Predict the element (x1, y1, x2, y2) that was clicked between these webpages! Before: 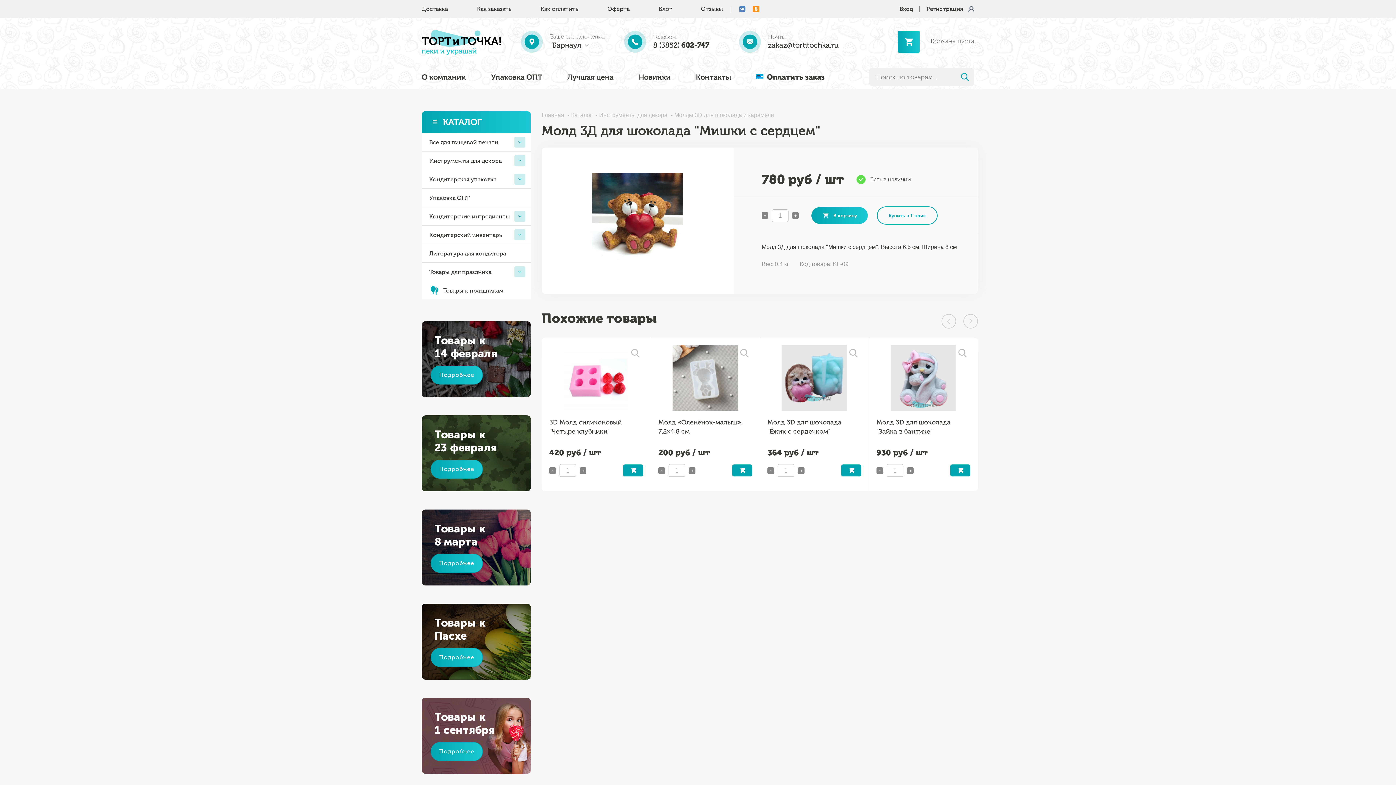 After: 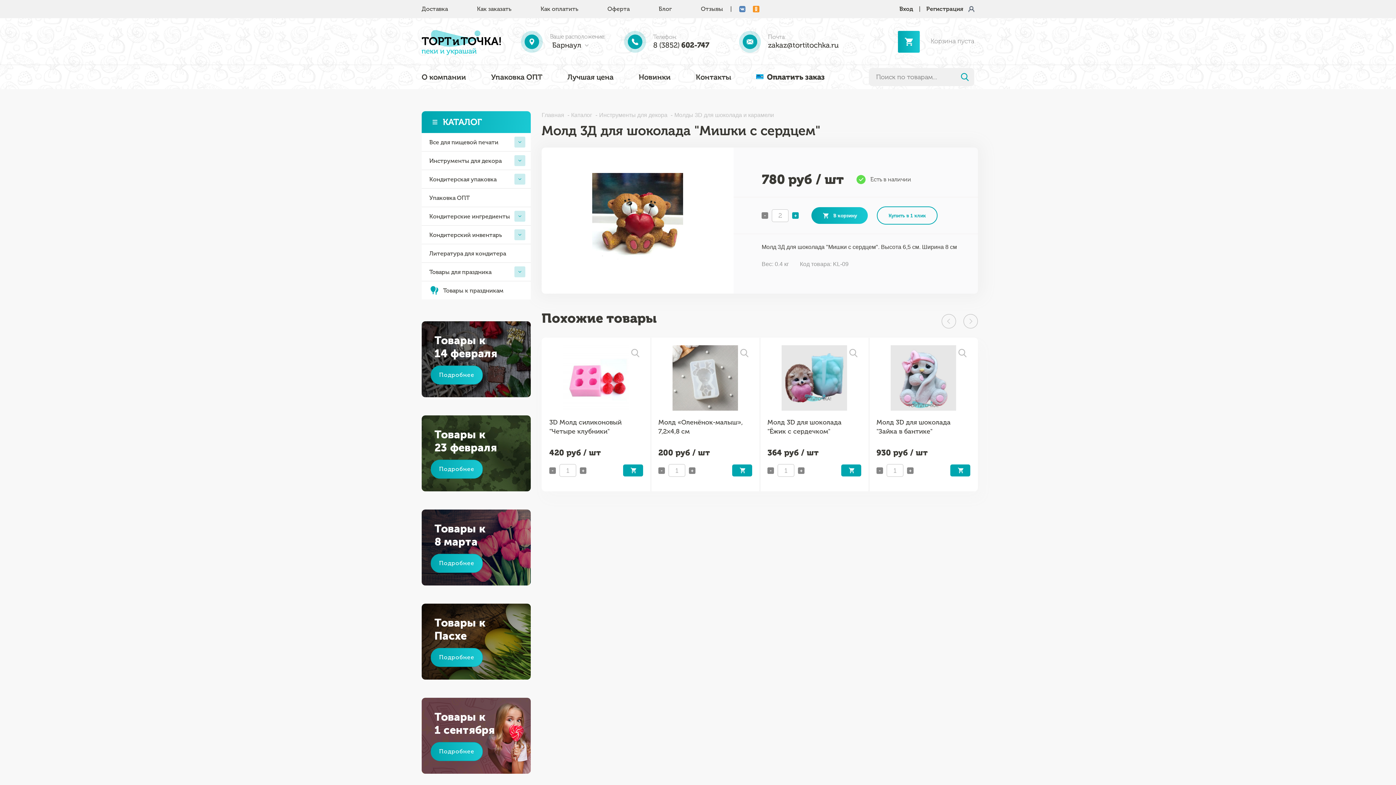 Action: label: + bbox: (792, 212, 799, 218)